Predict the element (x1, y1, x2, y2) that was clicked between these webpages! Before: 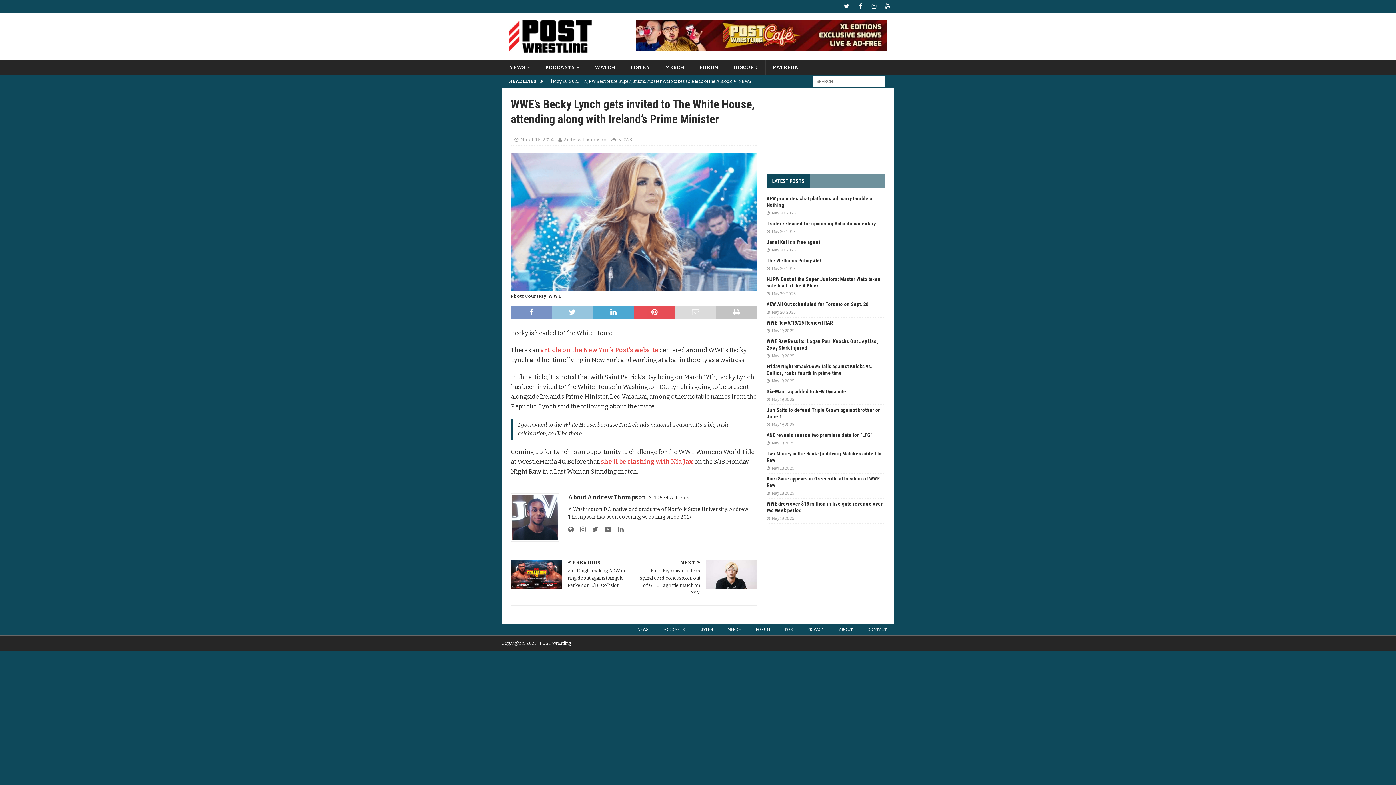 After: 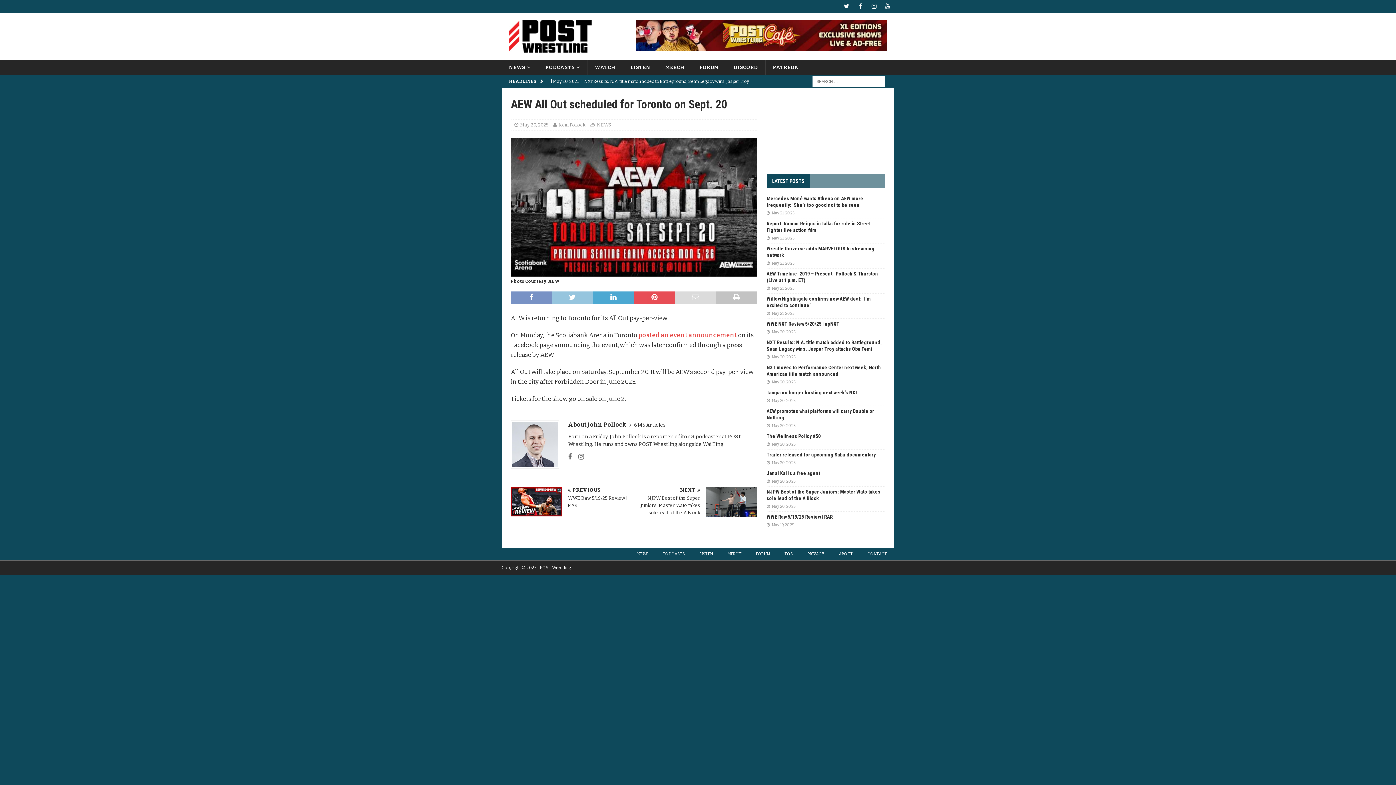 Action: bbox: (766, 301, 868, 307) label: AEW All Out scheduled for Toronto on Sept. 20